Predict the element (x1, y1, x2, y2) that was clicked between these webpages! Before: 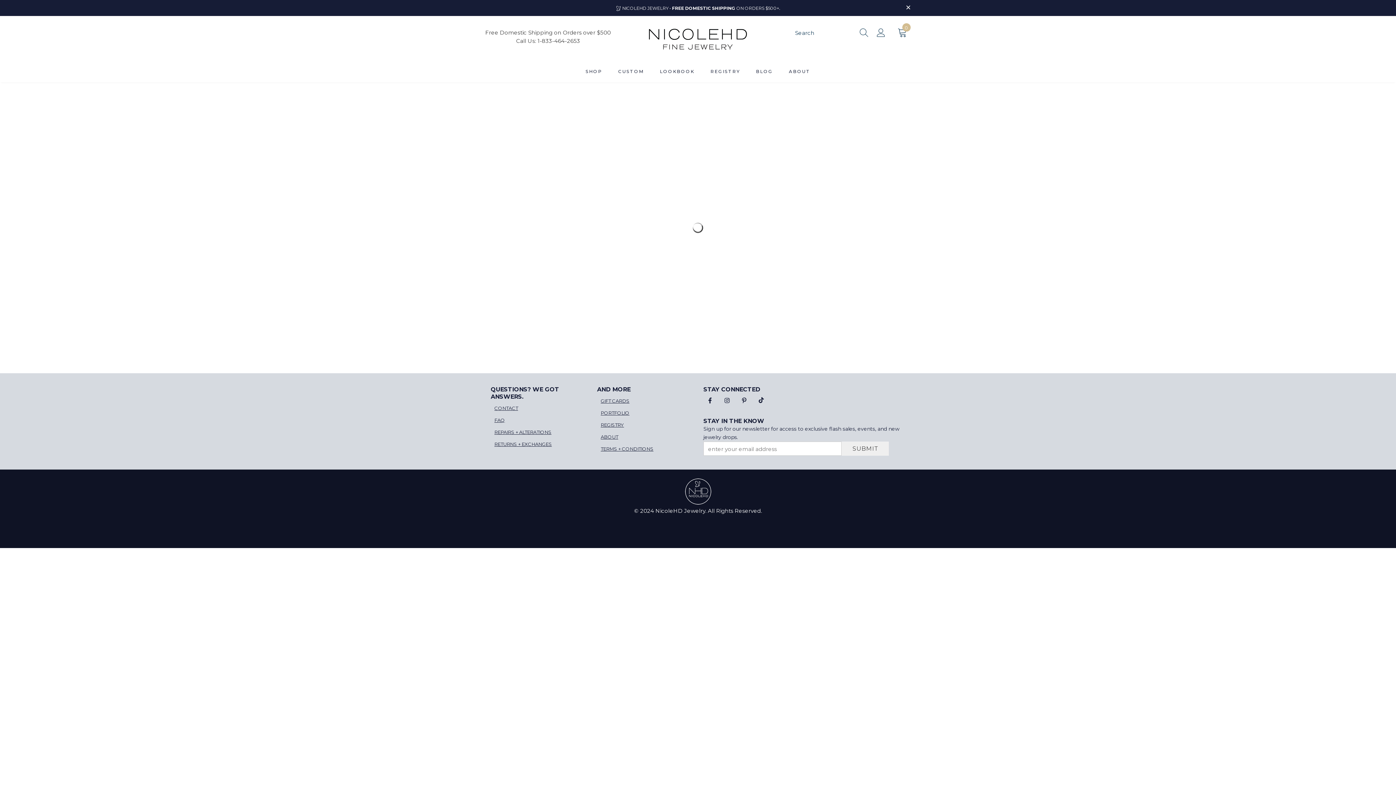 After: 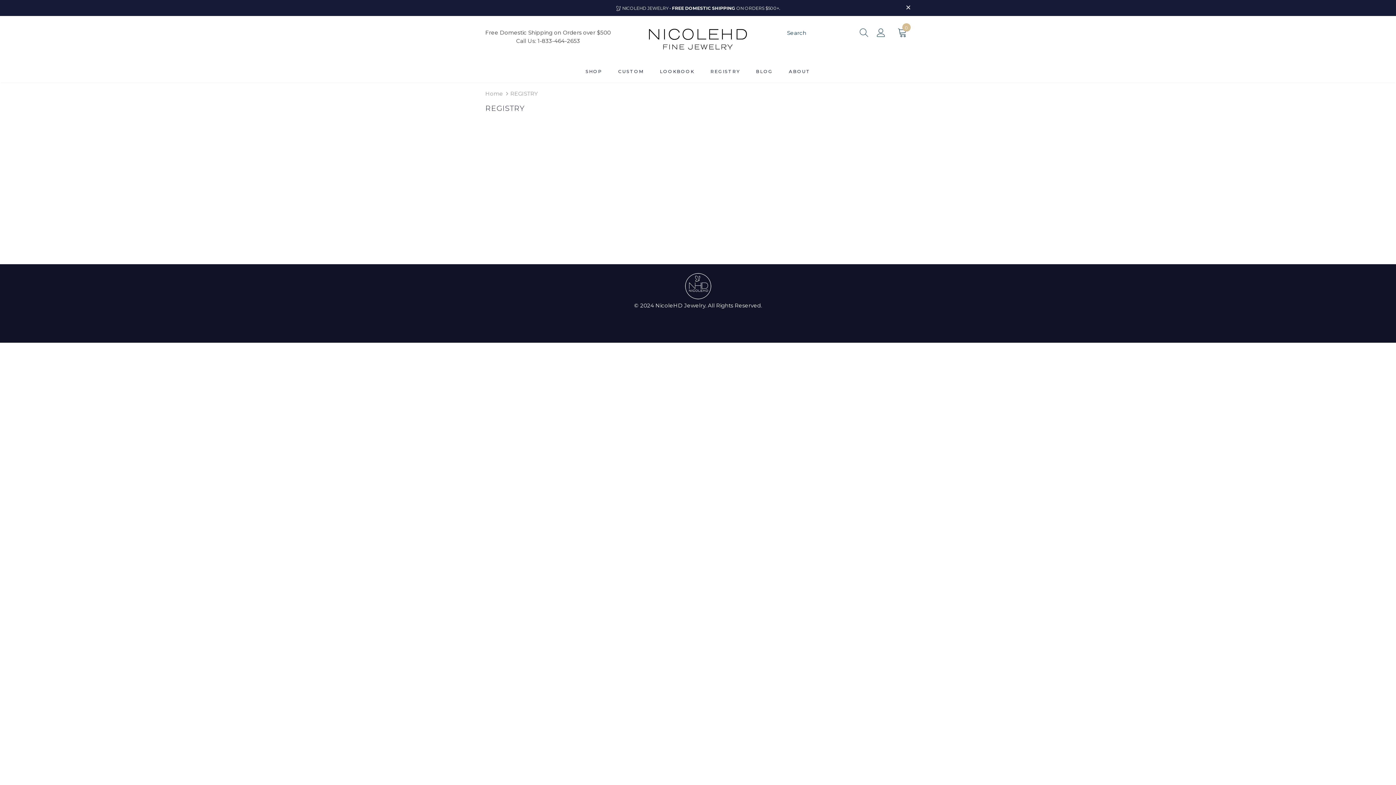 Action: label: REGISTRY bbox: (710, 63, 740, 82)